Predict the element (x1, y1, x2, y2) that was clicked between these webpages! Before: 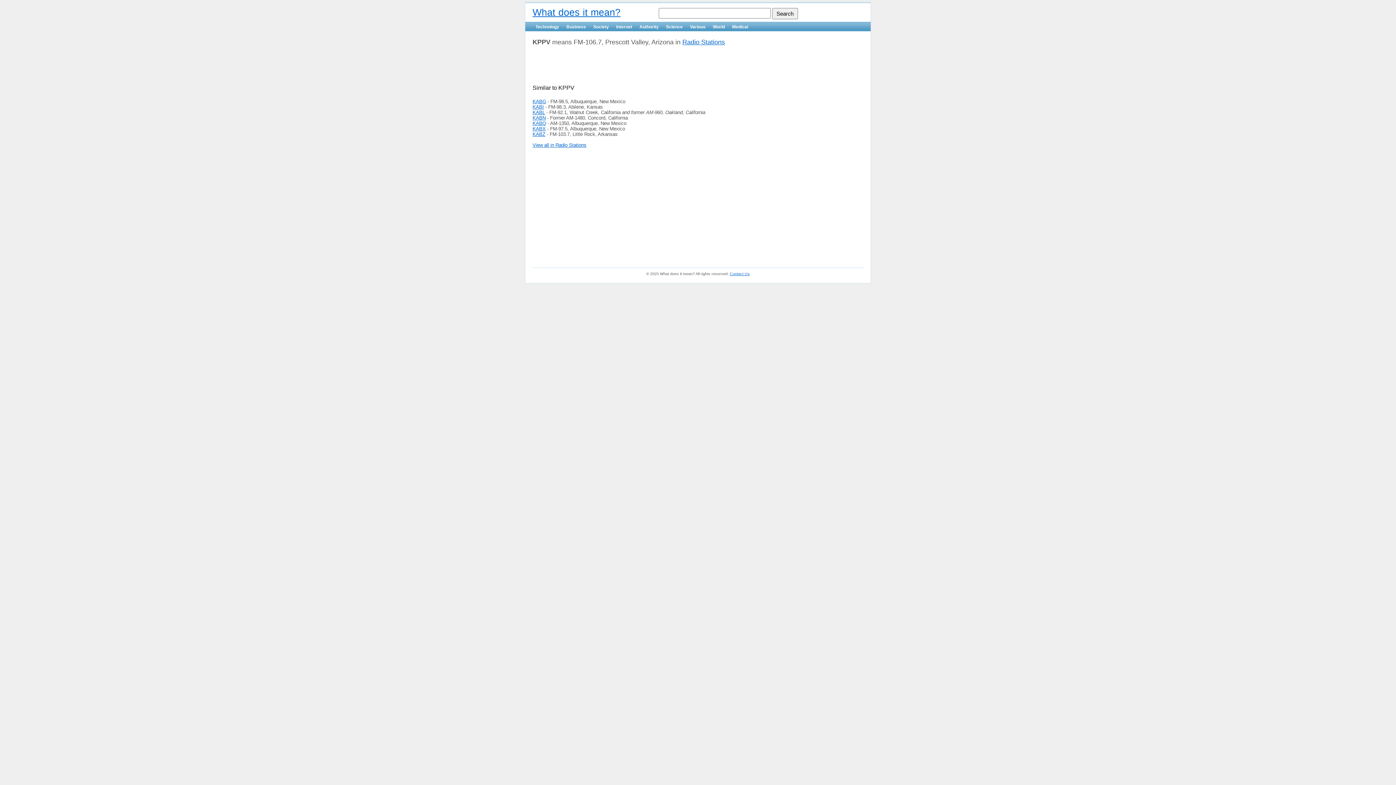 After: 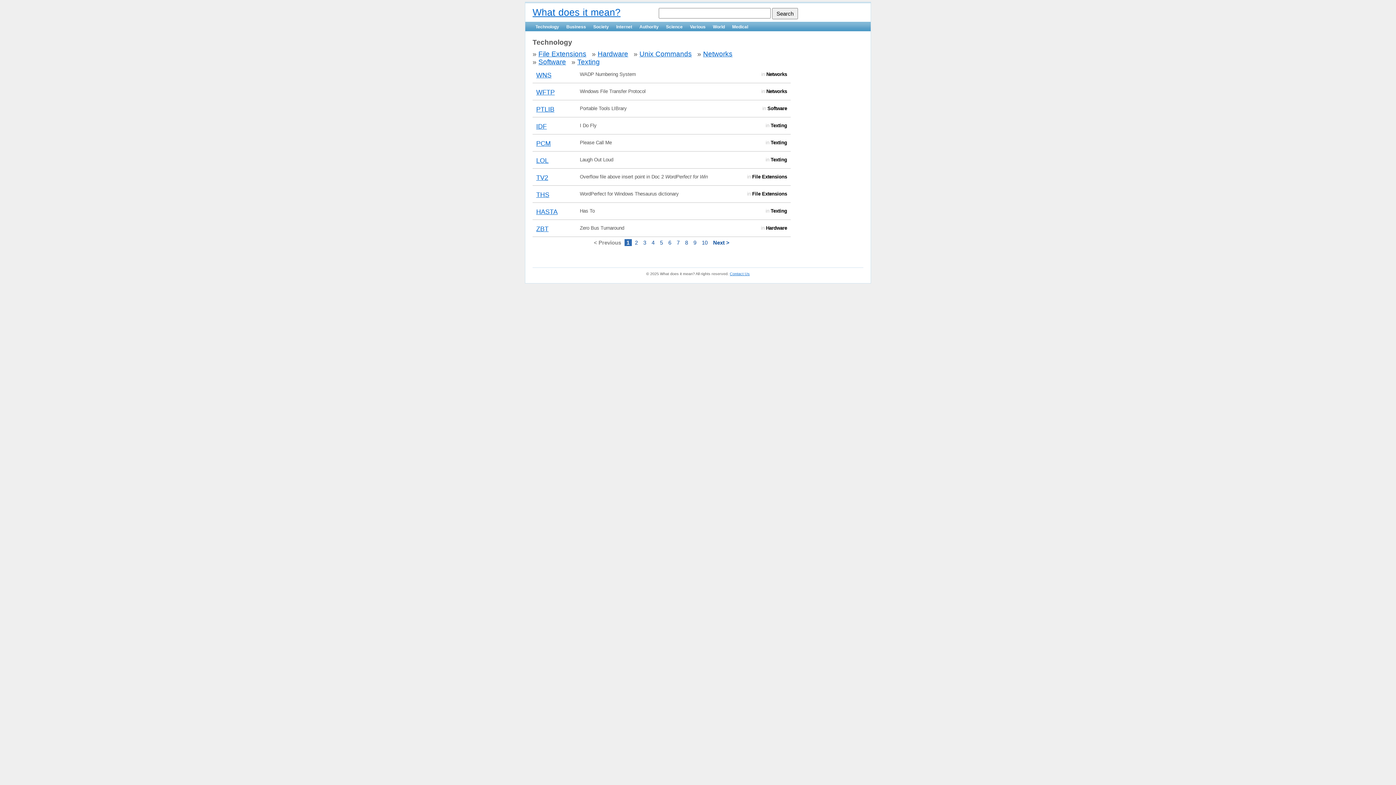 Action: label: Technology bbox: (532, 22, 562, 31)